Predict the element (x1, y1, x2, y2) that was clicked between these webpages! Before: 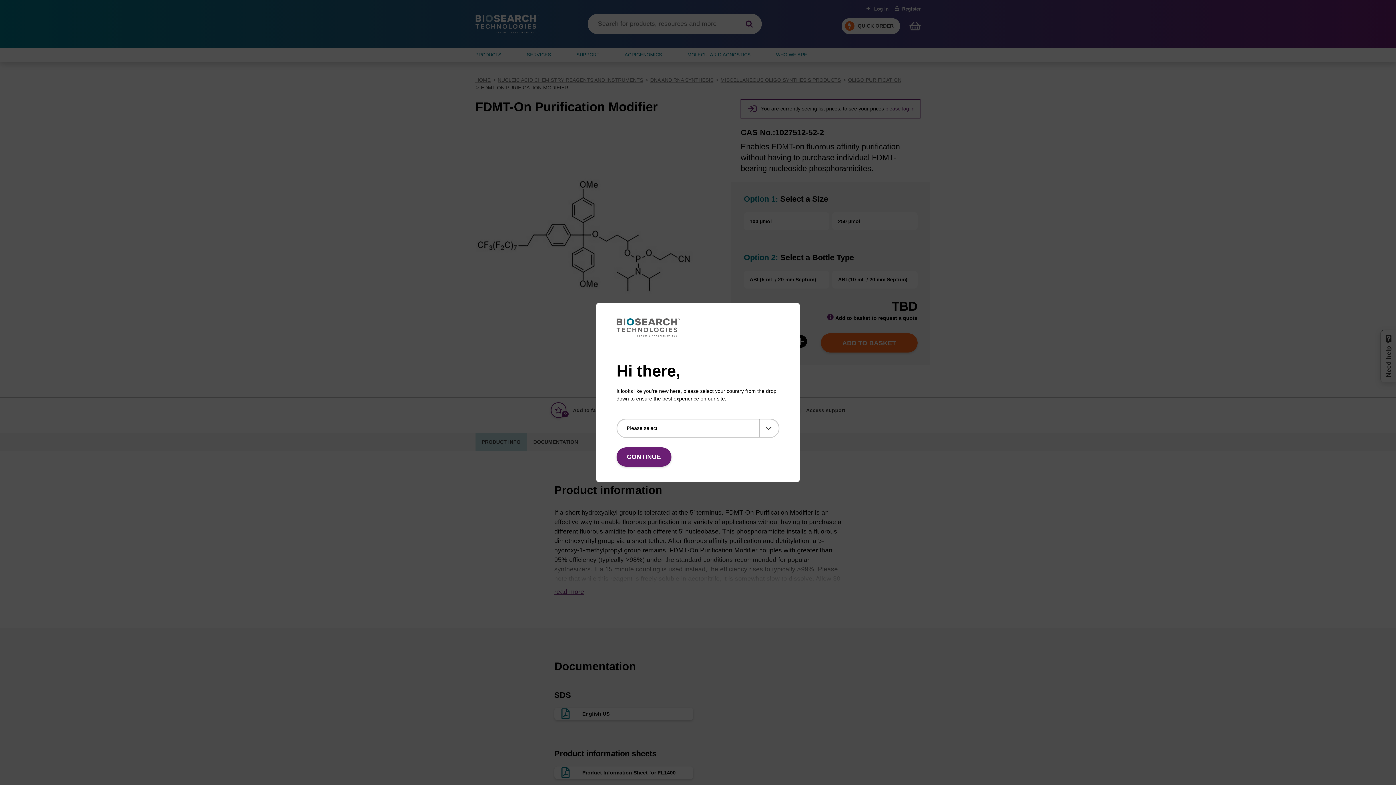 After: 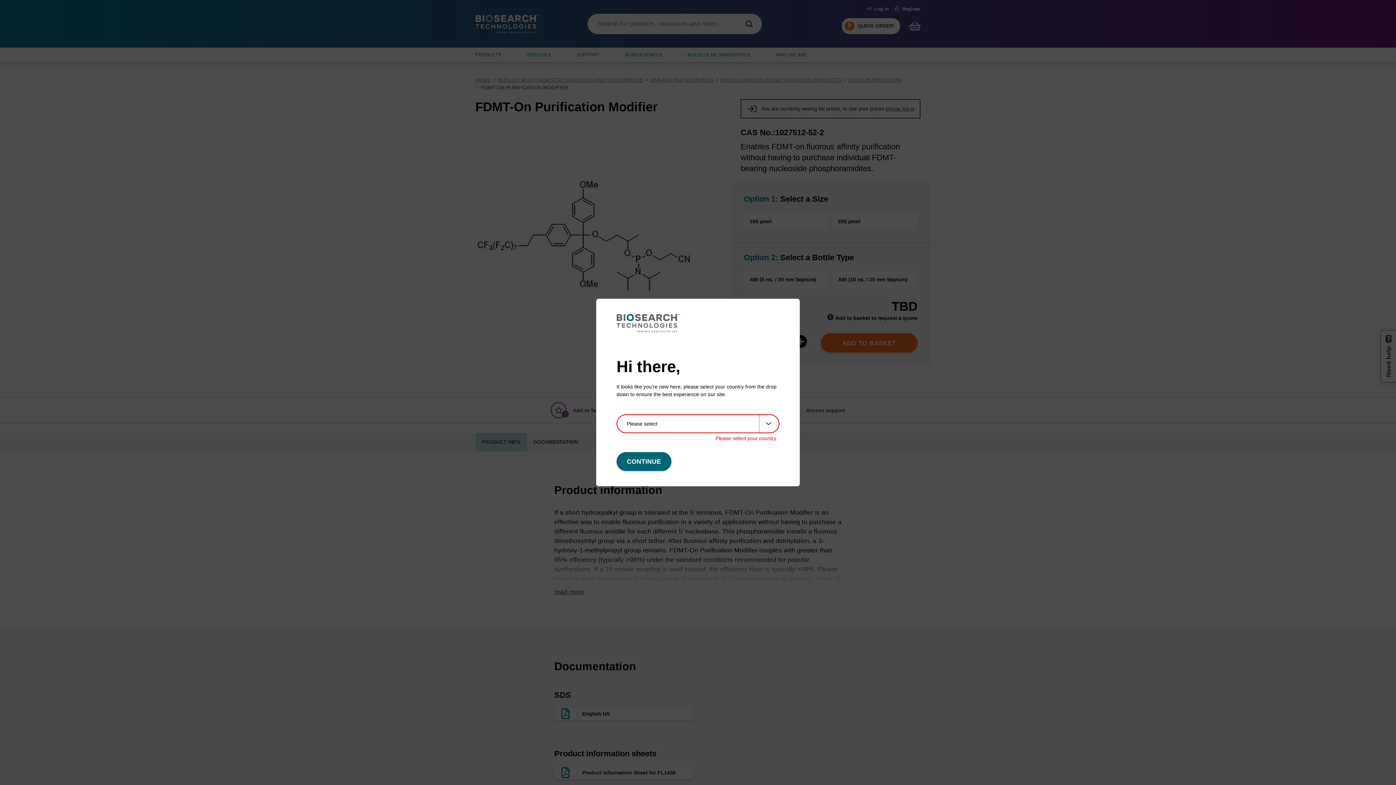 Action: bbox: (616, 447, 671, 466) label: CONTINUE